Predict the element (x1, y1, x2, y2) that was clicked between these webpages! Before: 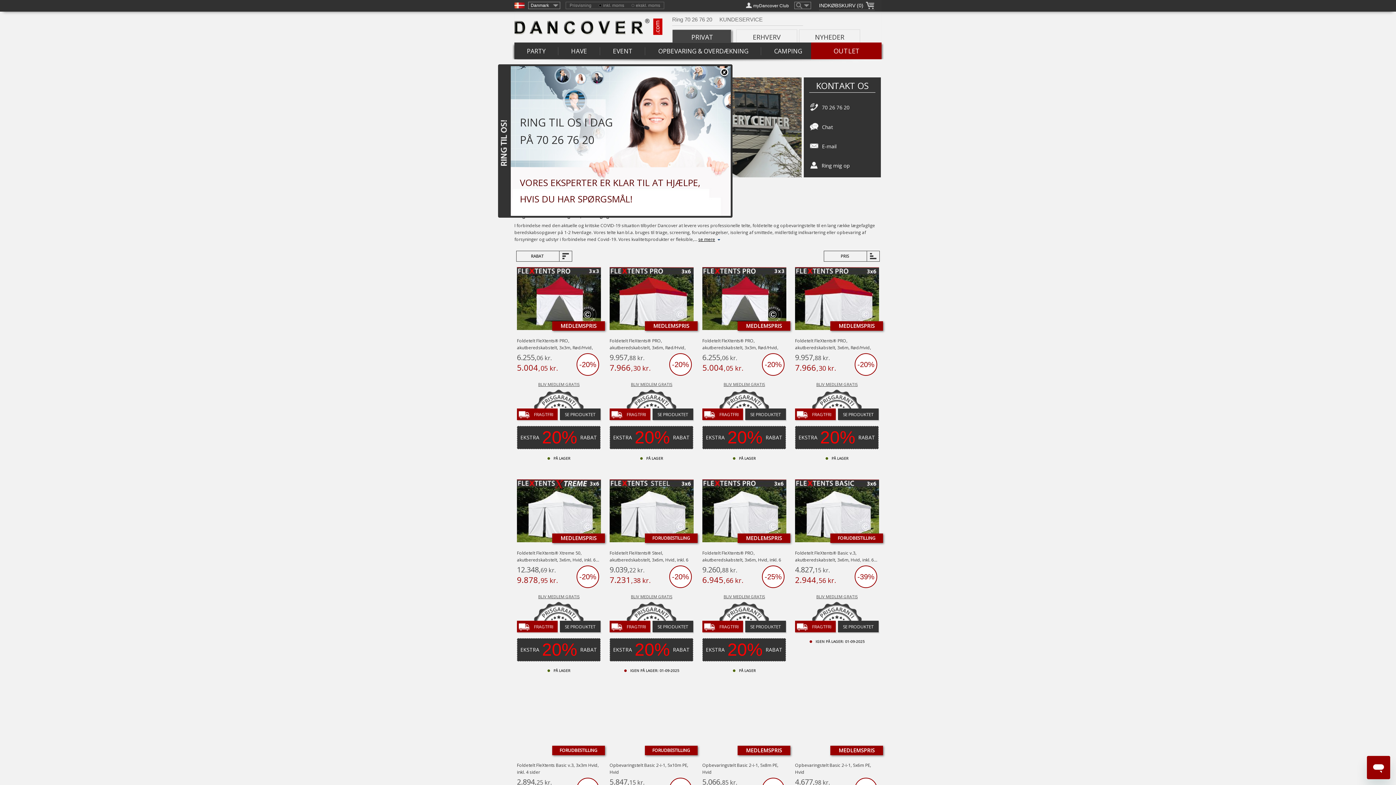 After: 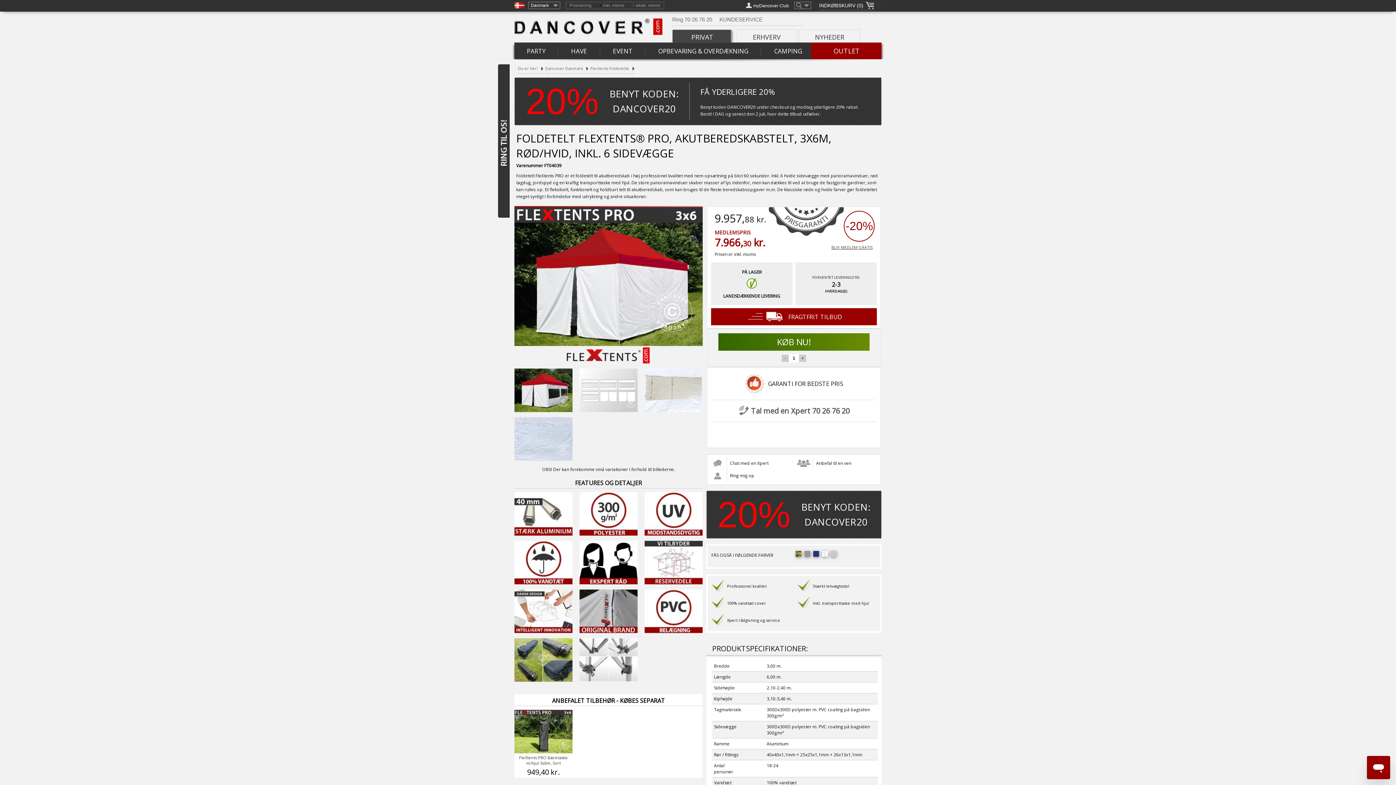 Action: bbox: (652, 408, 693, 420) label: SE PRODUKTET